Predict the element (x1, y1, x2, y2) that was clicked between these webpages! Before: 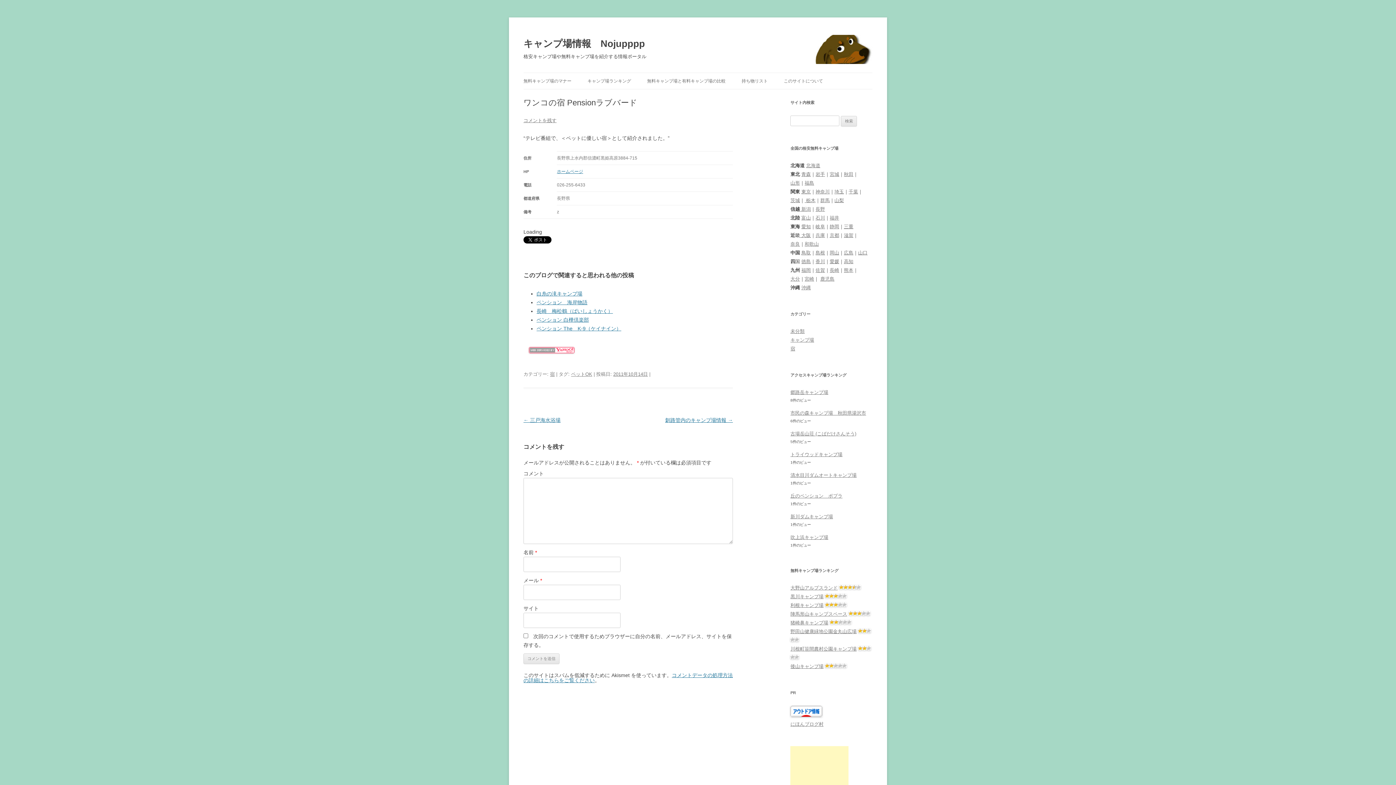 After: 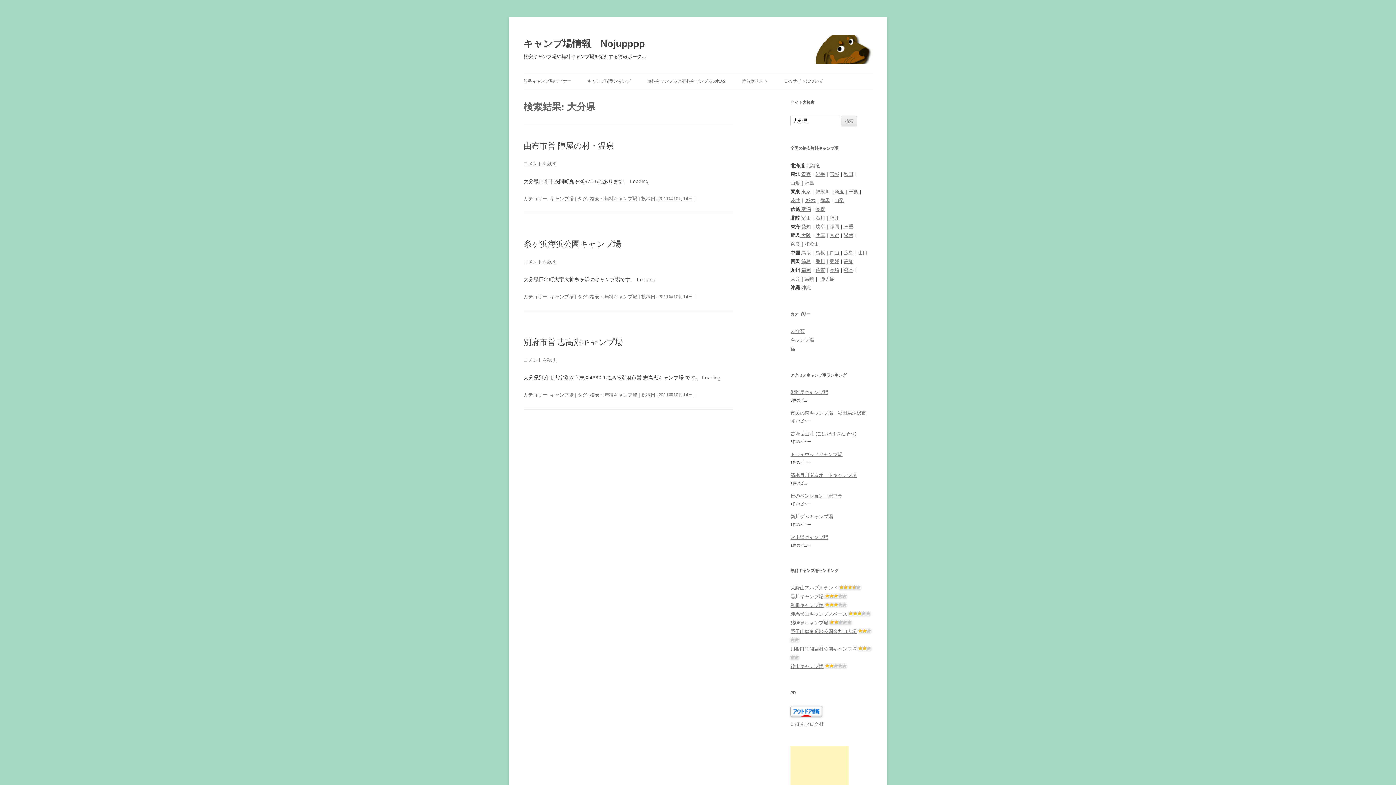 Action: bbox: (790, 276, 800, 281) label: 大分